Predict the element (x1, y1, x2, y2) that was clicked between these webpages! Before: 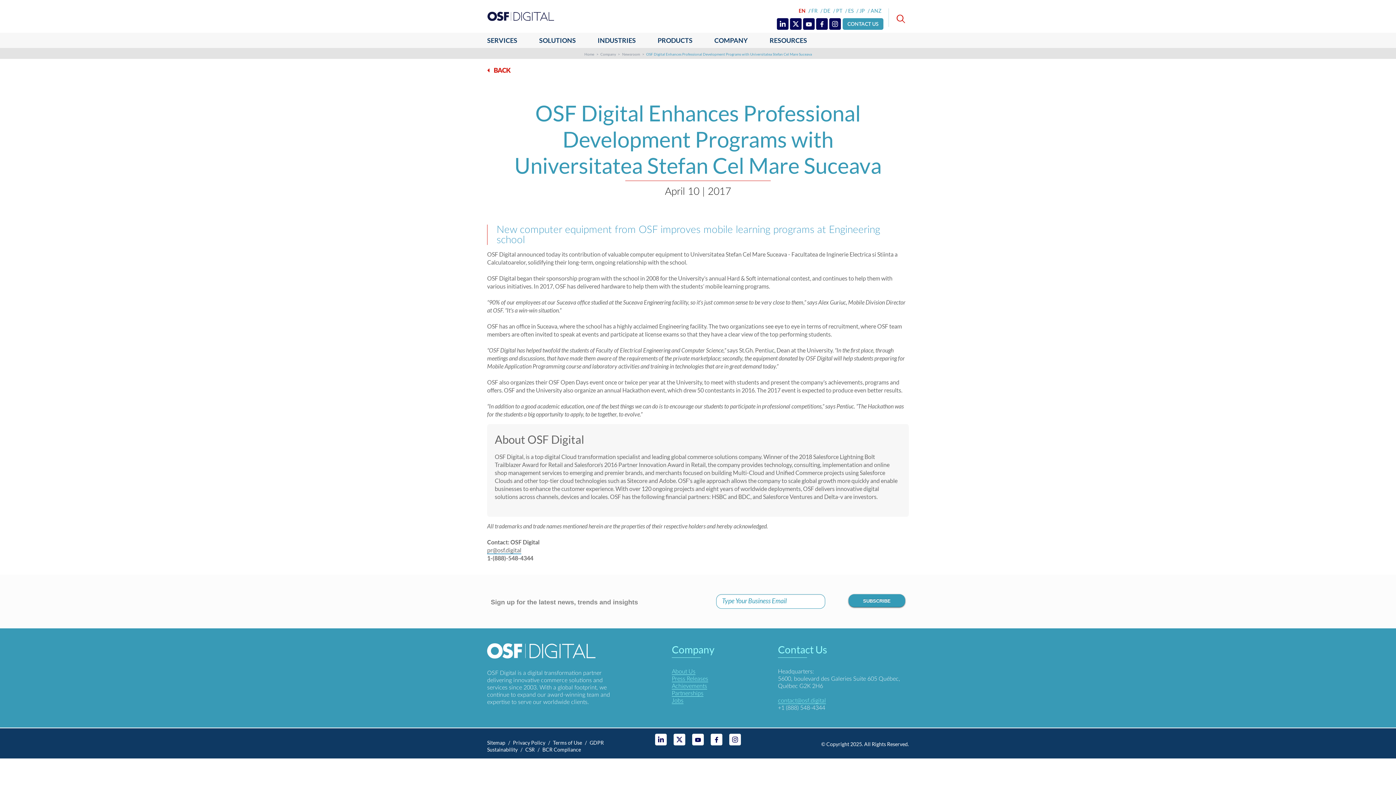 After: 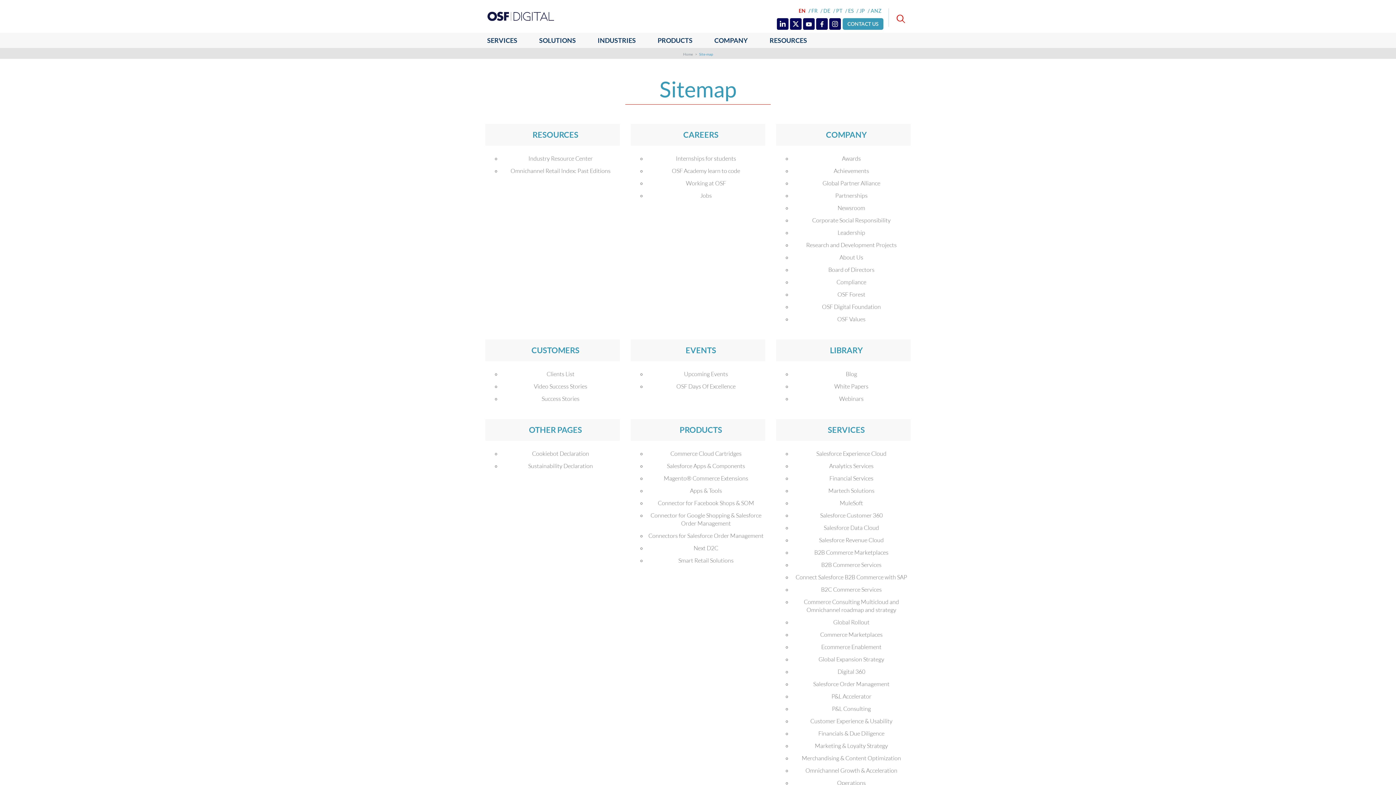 Action: bbox: (487, 739, 505, 746) label: Sitemap